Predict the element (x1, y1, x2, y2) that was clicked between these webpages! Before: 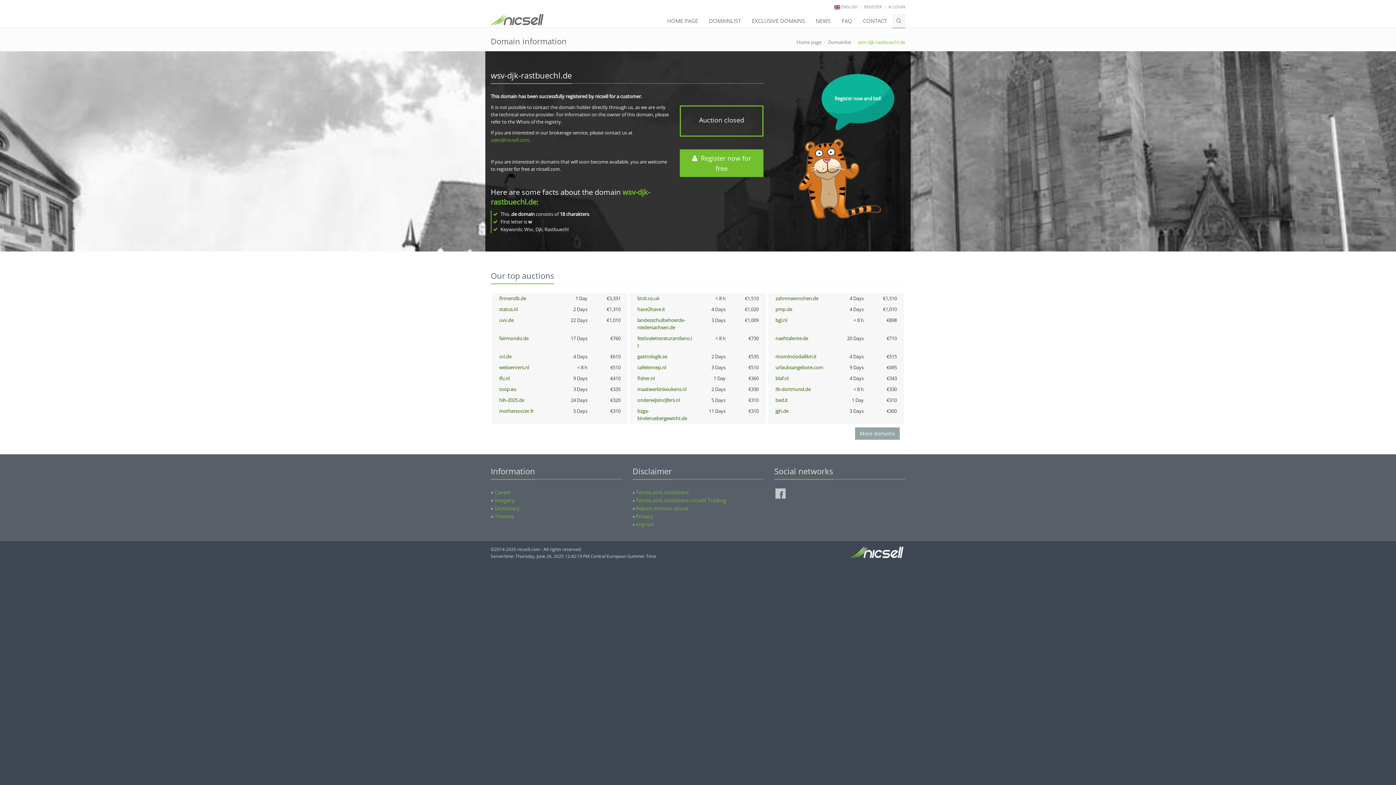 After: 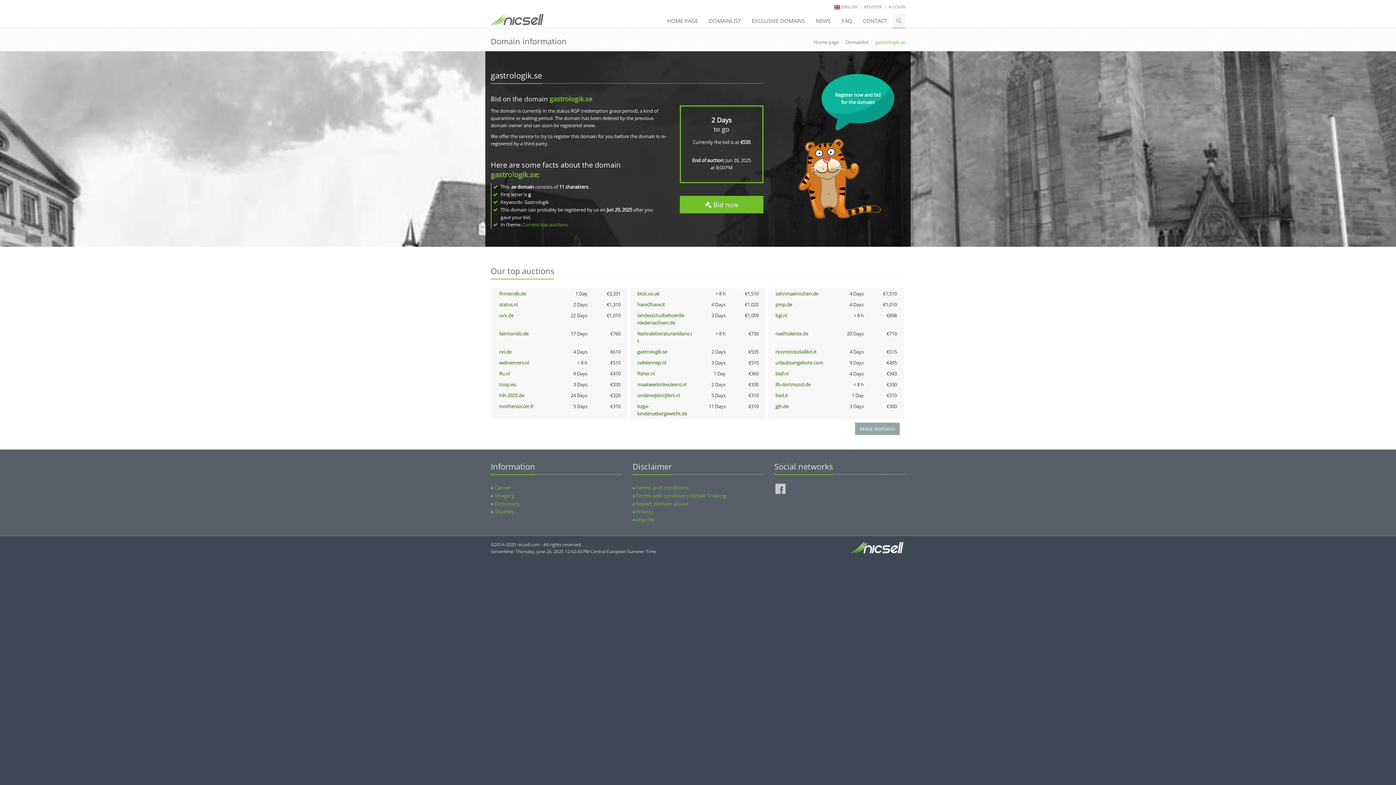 Action: bbox: (637, 353, 667, 360) label: gastrologik.se